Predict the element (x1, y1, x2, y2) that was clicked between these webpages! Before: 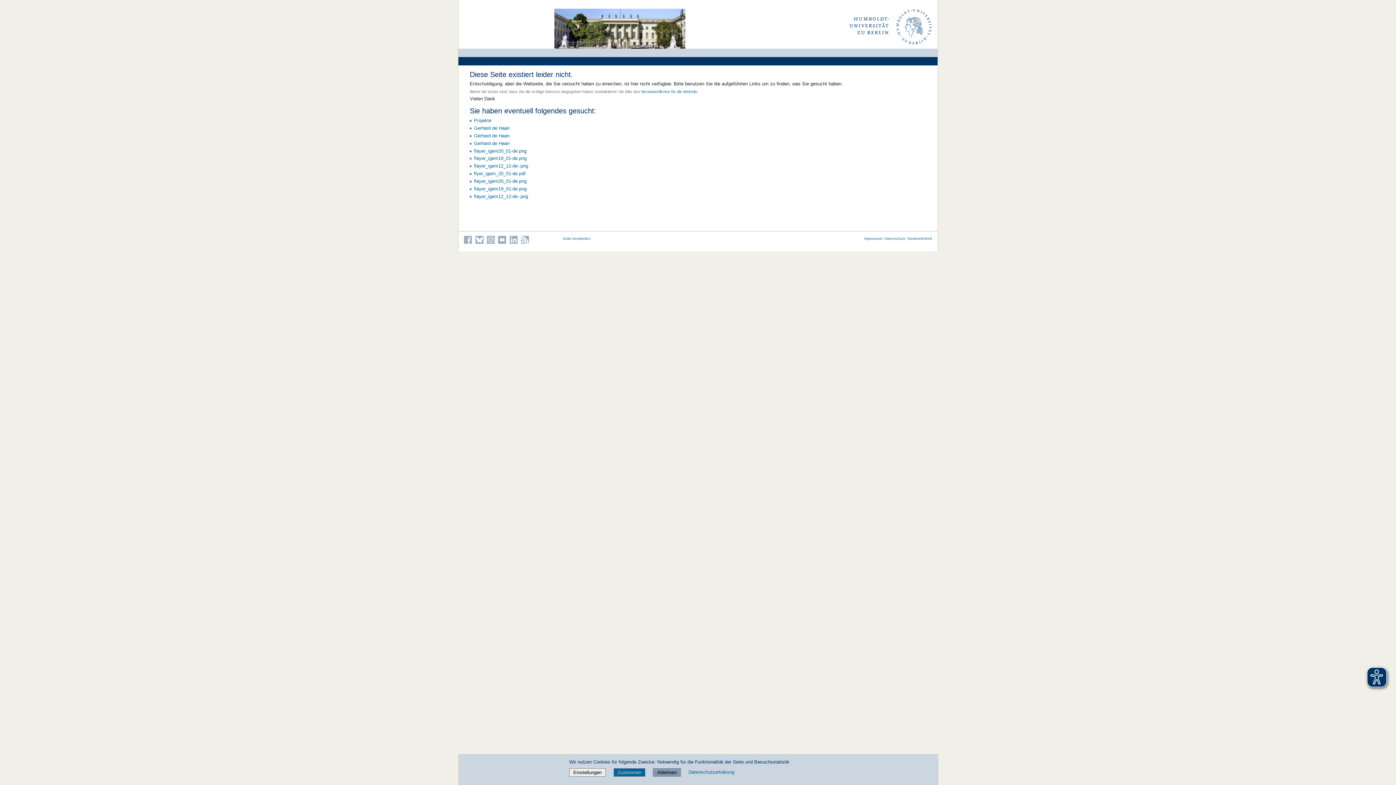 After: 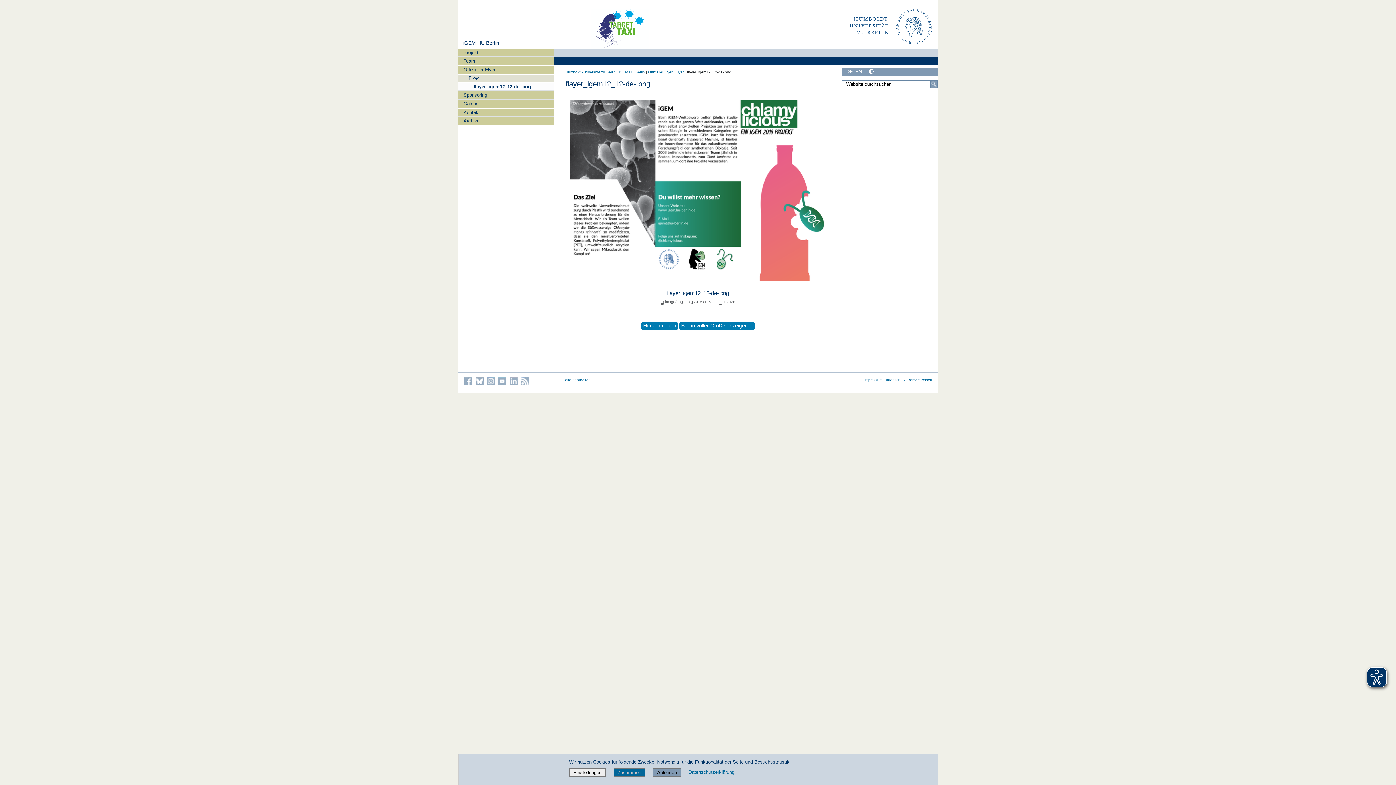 Action: label: flayer_igem12_12-de-.png bbox: (474, 193, 528, 199)